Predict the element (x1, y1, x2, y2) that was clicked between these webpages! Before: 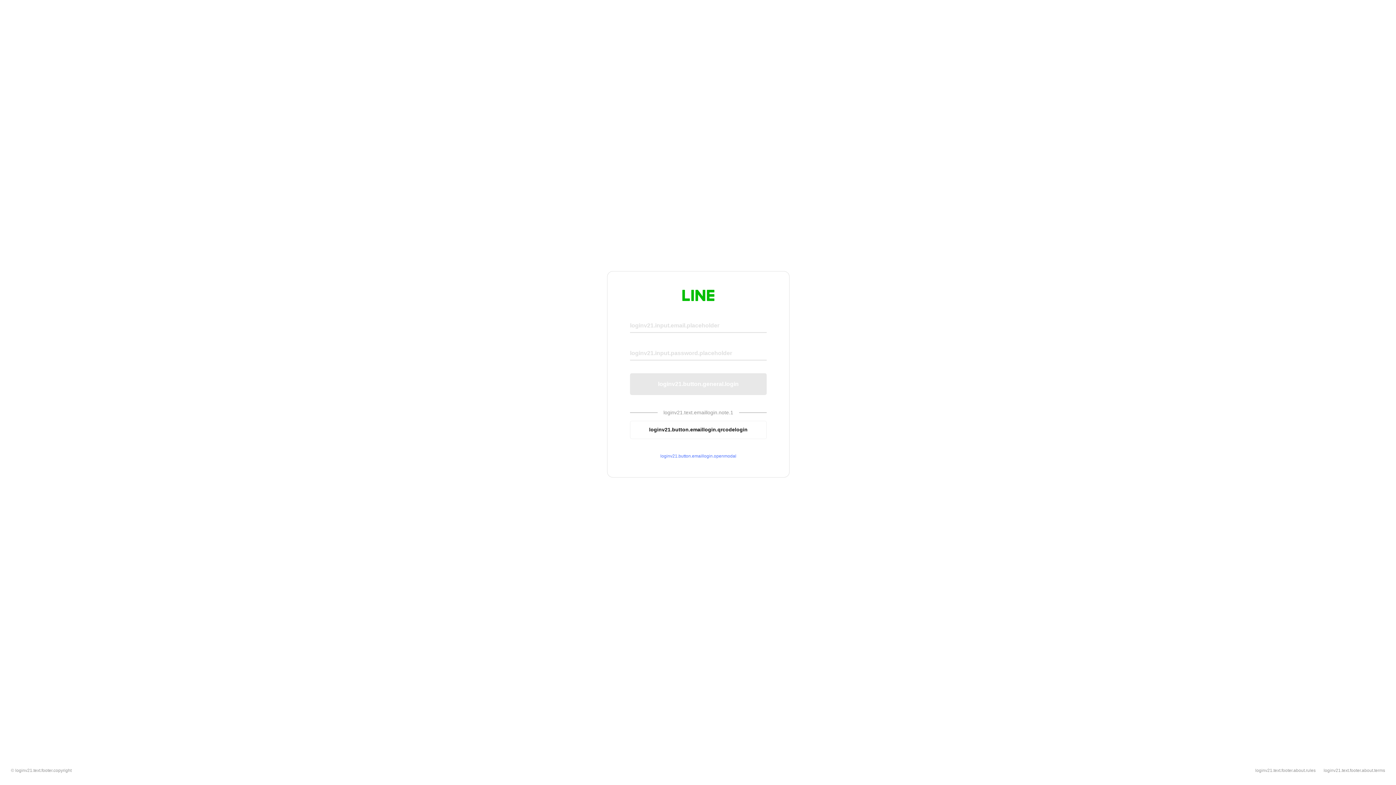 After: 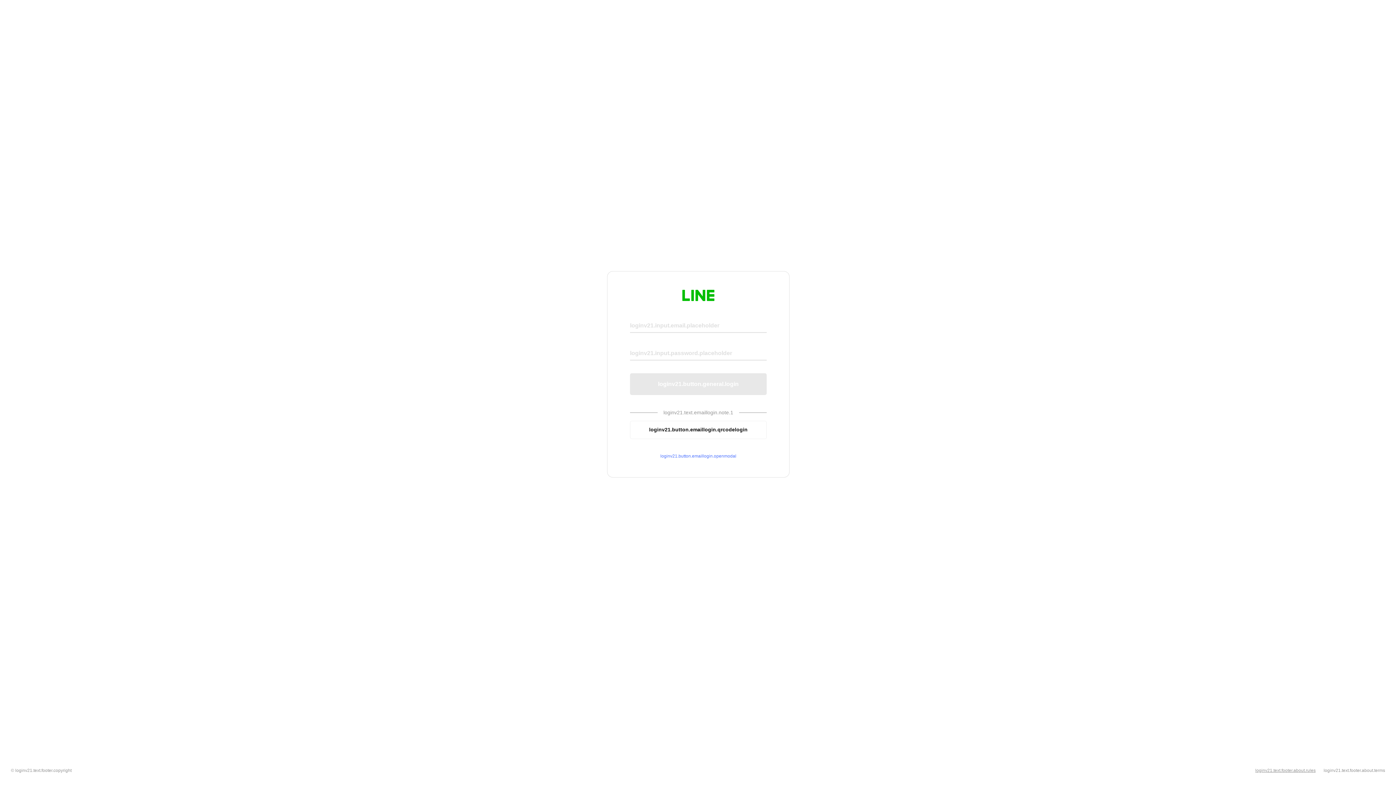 Action: bbox: (1255, 768, 1316, 773) label: loginv21.text.footer.about.rules